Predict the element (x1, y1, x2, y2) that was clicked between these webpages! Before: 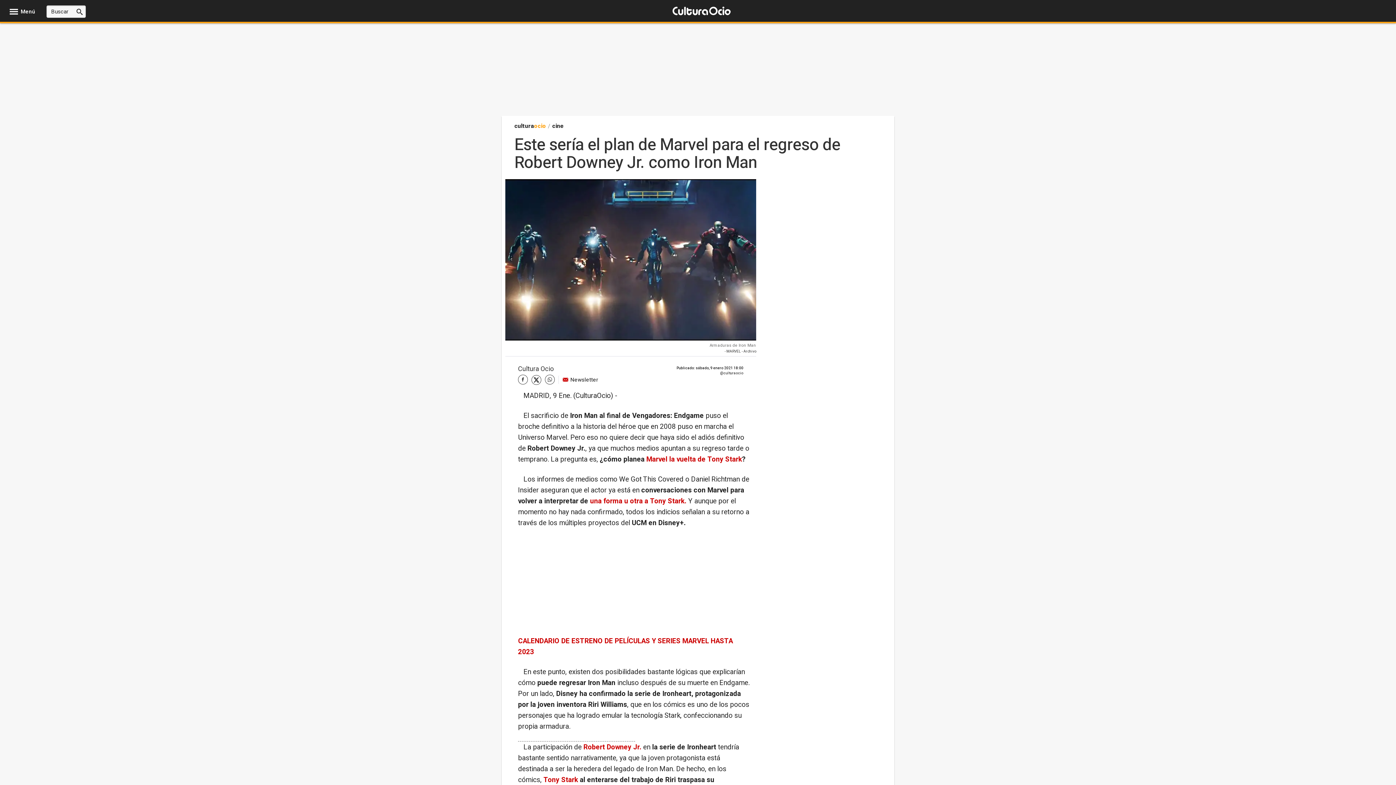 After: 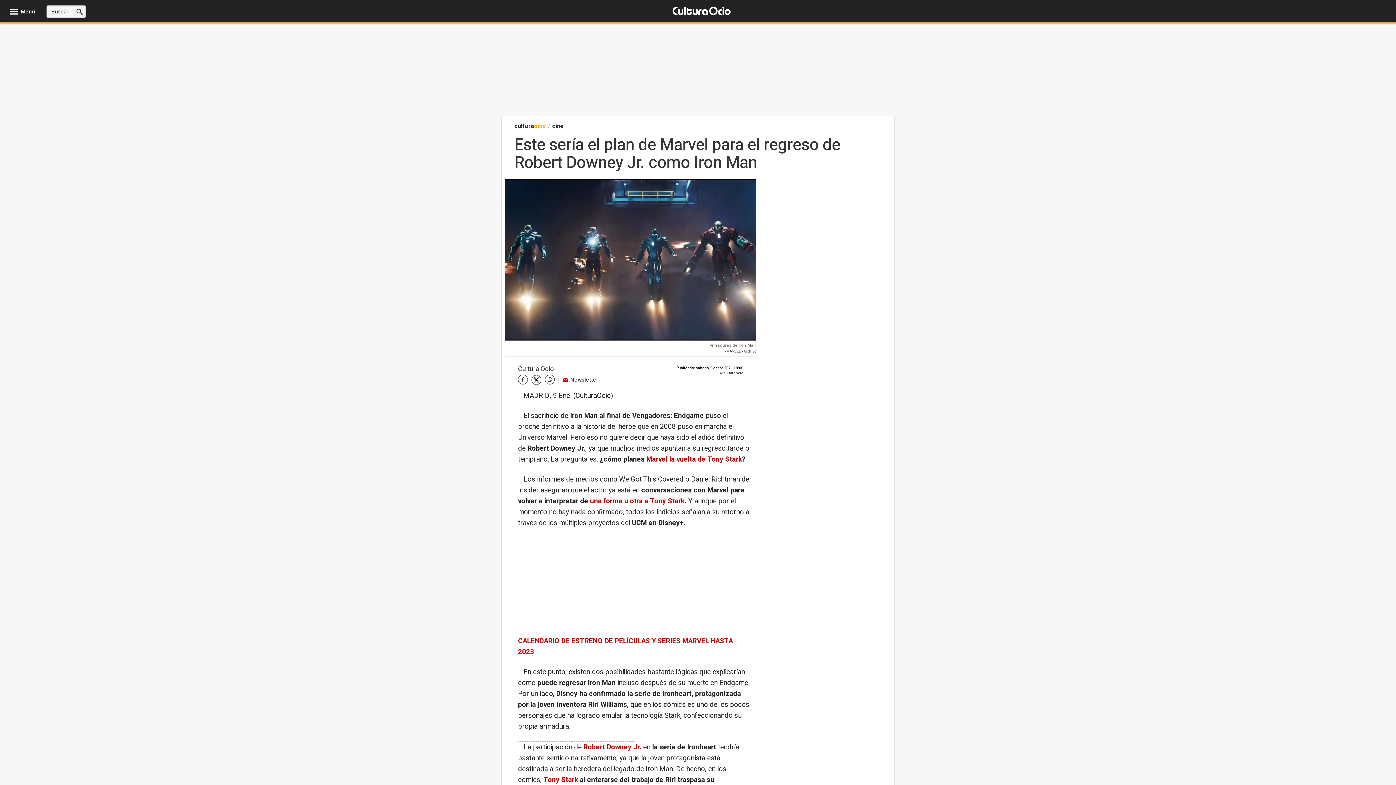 Action: bbox: (644, 454, 742, 464) label:  Marvel la vuelta de Tony Stark